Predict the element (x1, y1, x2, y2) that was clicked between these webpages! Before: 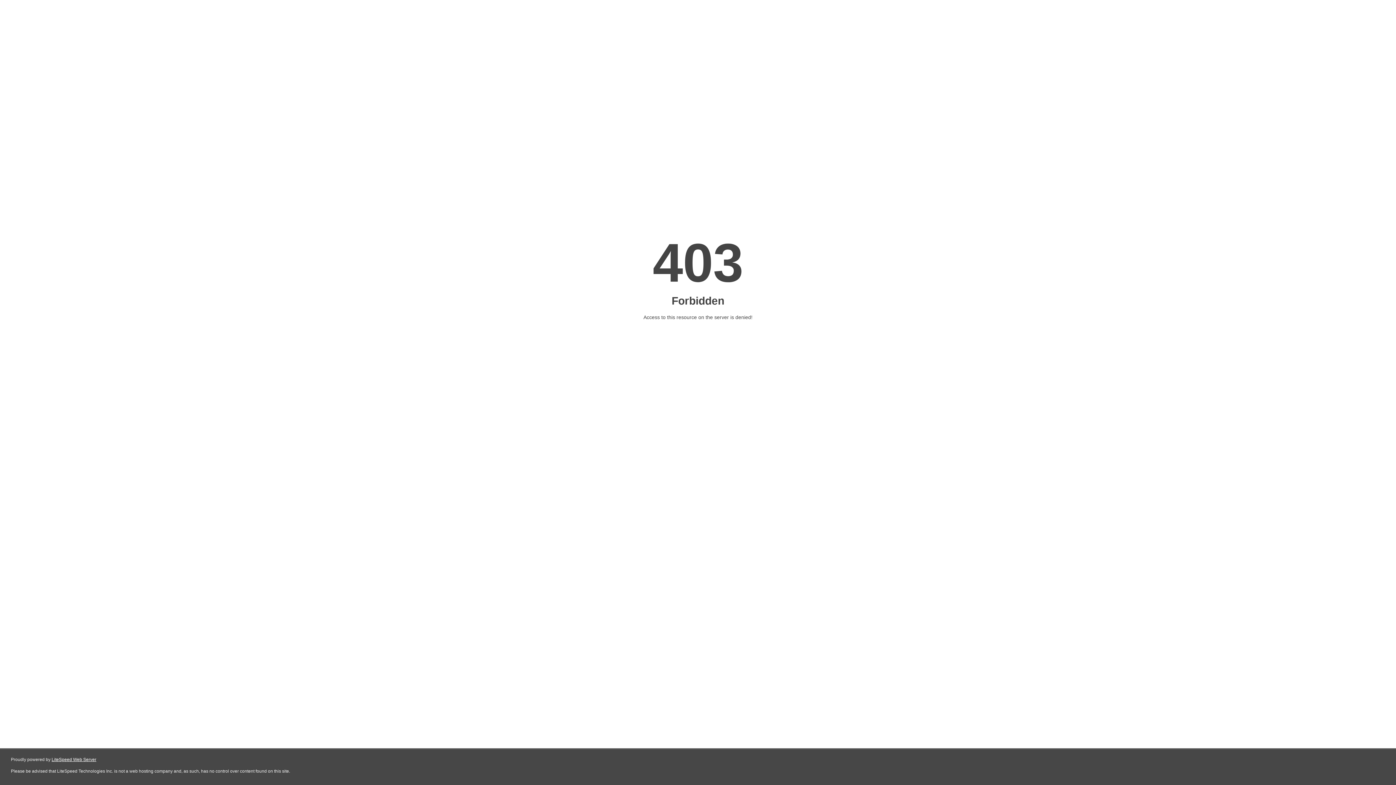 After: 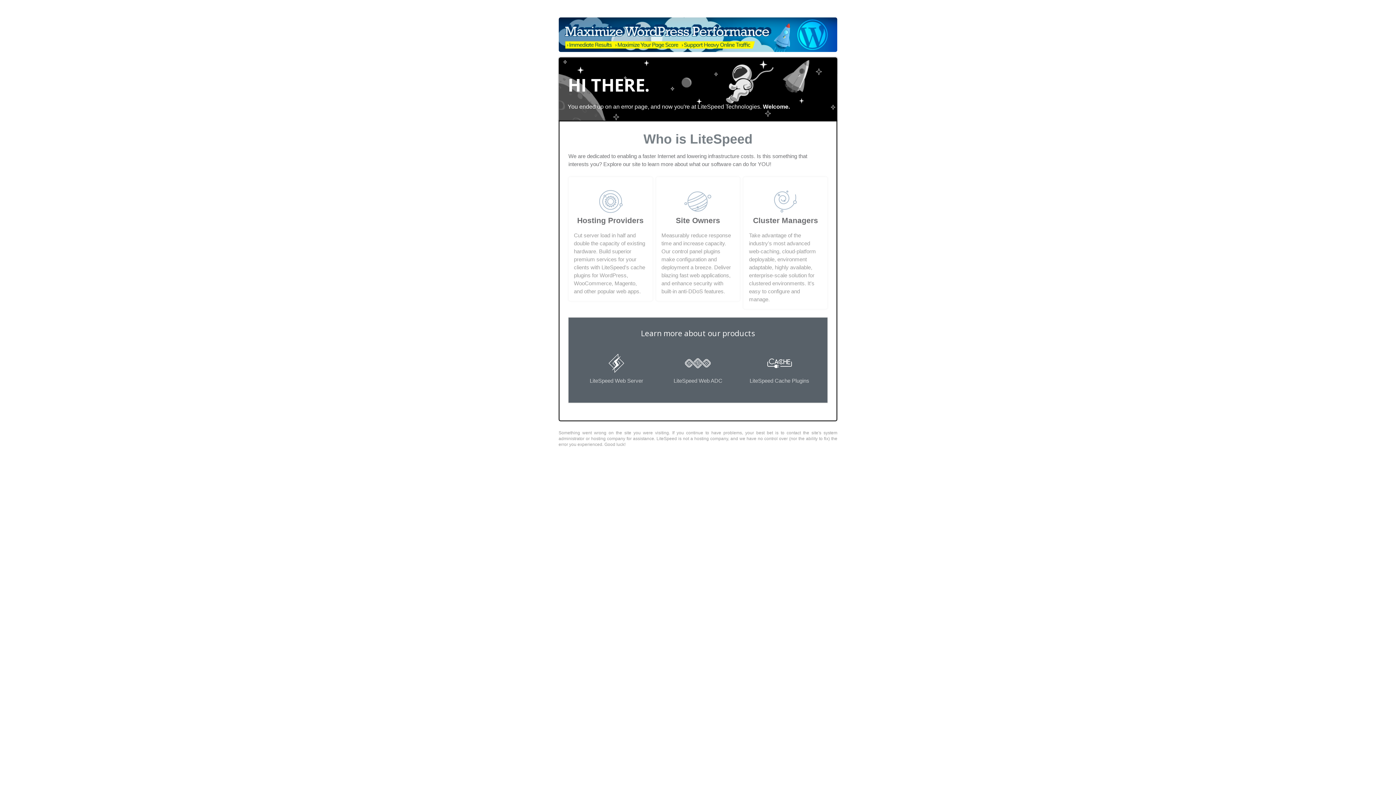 Action: bbox: (51, 757, 96, 762) label: LiteSpeed Web Server